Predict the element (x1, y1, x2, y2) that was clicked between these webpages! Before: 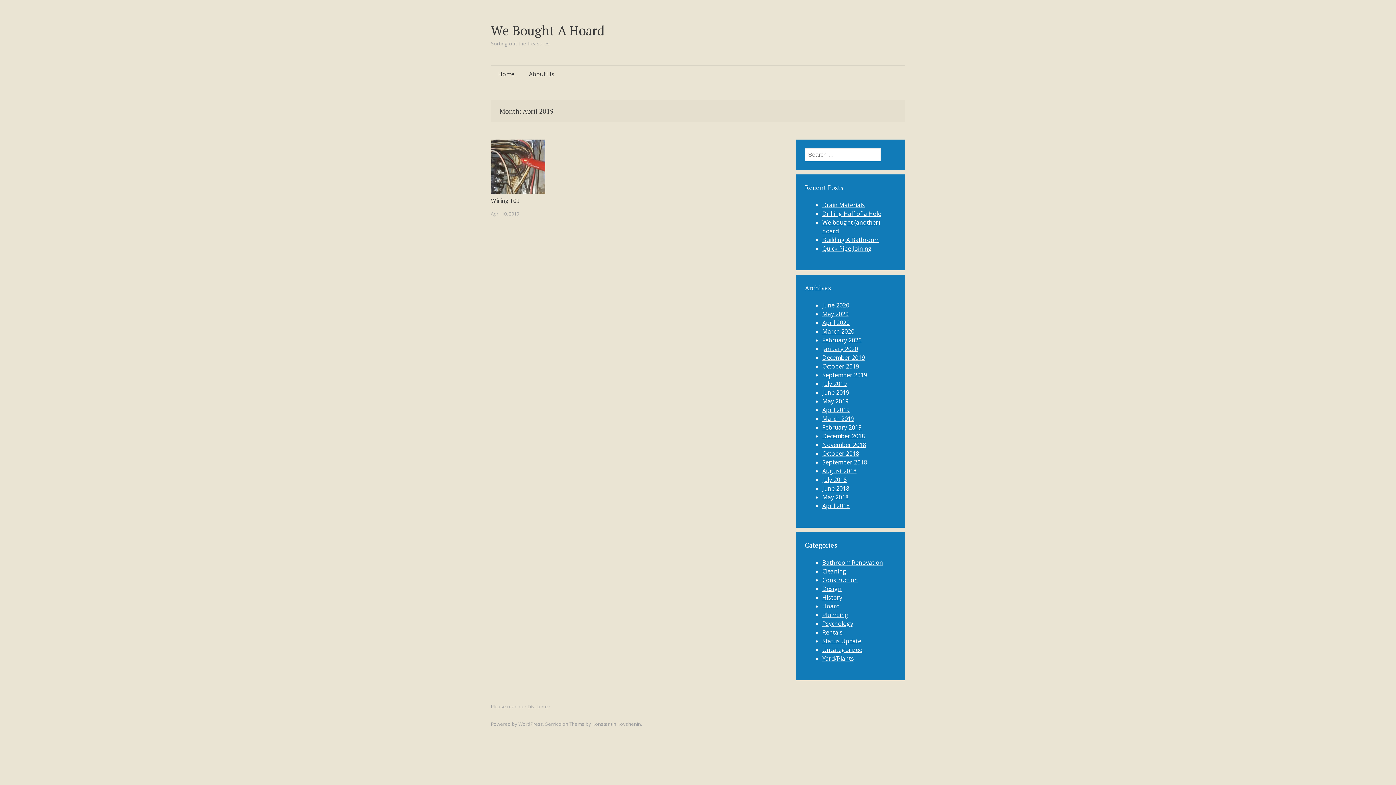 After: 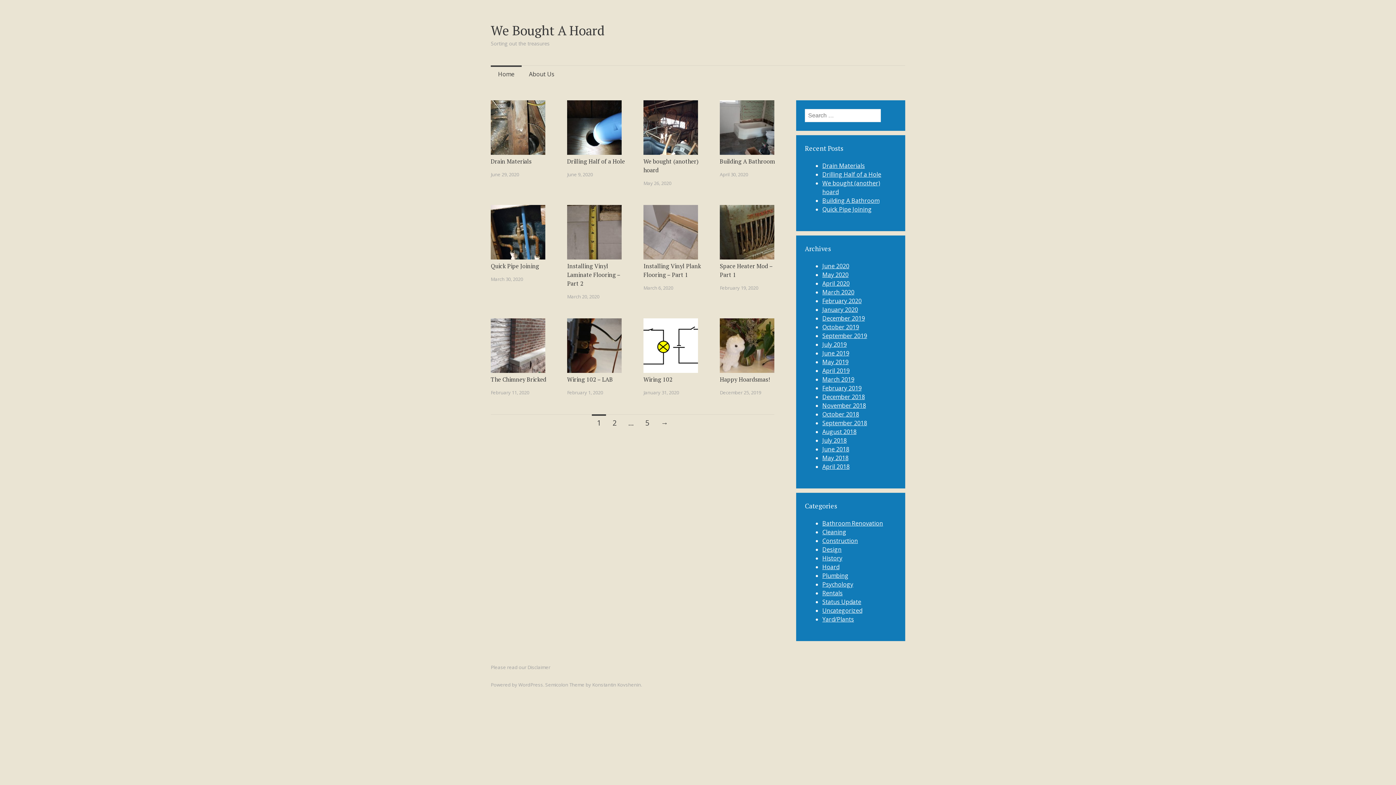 Action: label: Home bbox: (490, 65, 521, 82)